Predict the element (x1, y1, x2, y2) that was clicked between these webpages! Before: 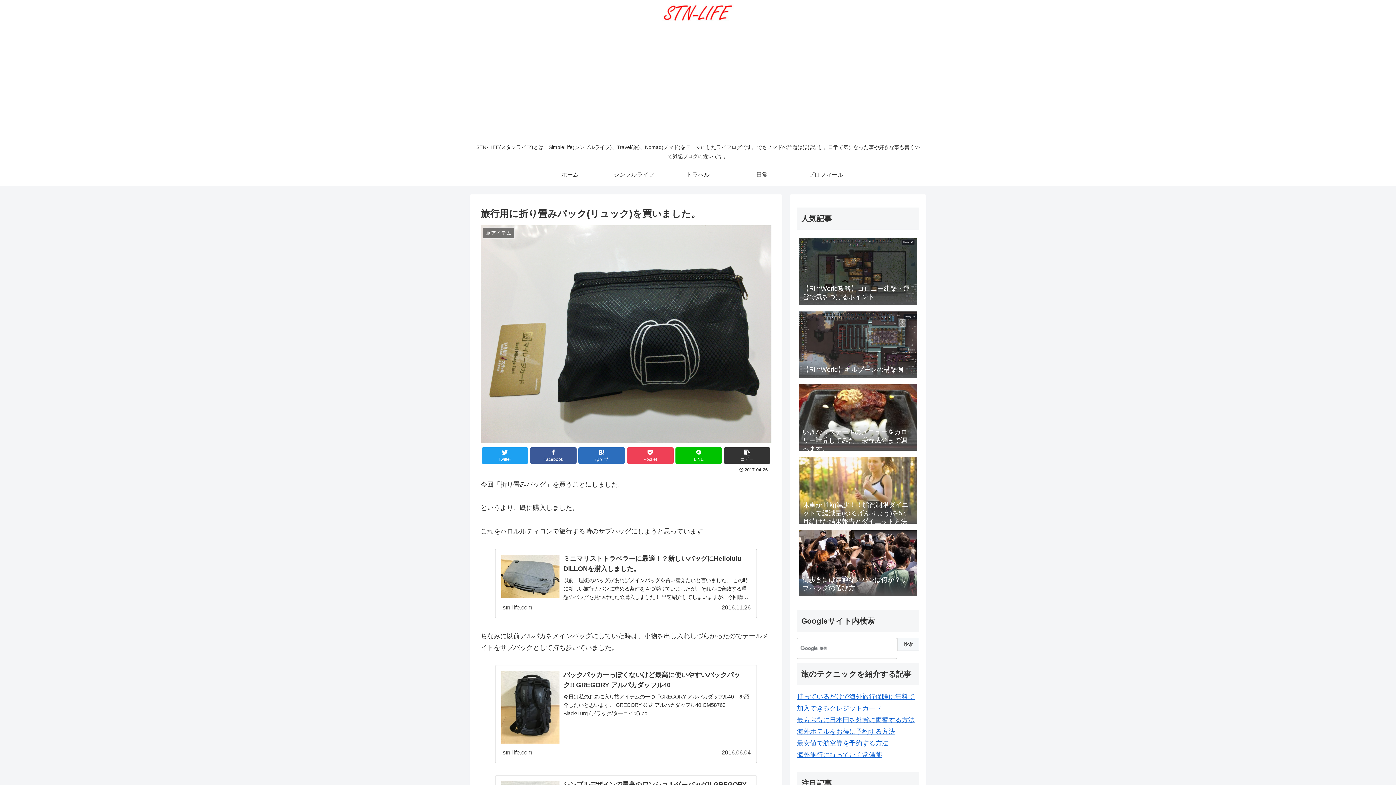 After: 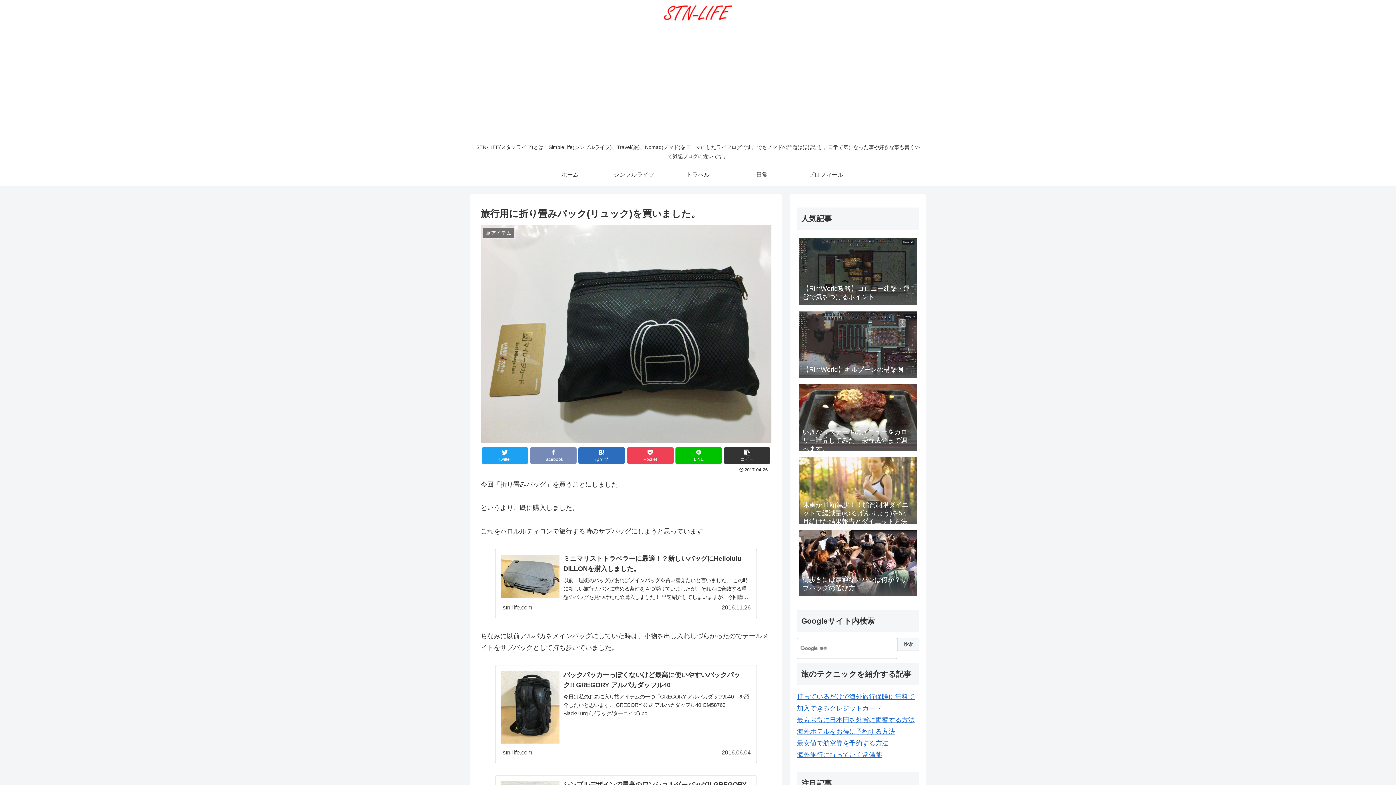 Action: label: Facebook bbox: (530, 447, 576, 463)